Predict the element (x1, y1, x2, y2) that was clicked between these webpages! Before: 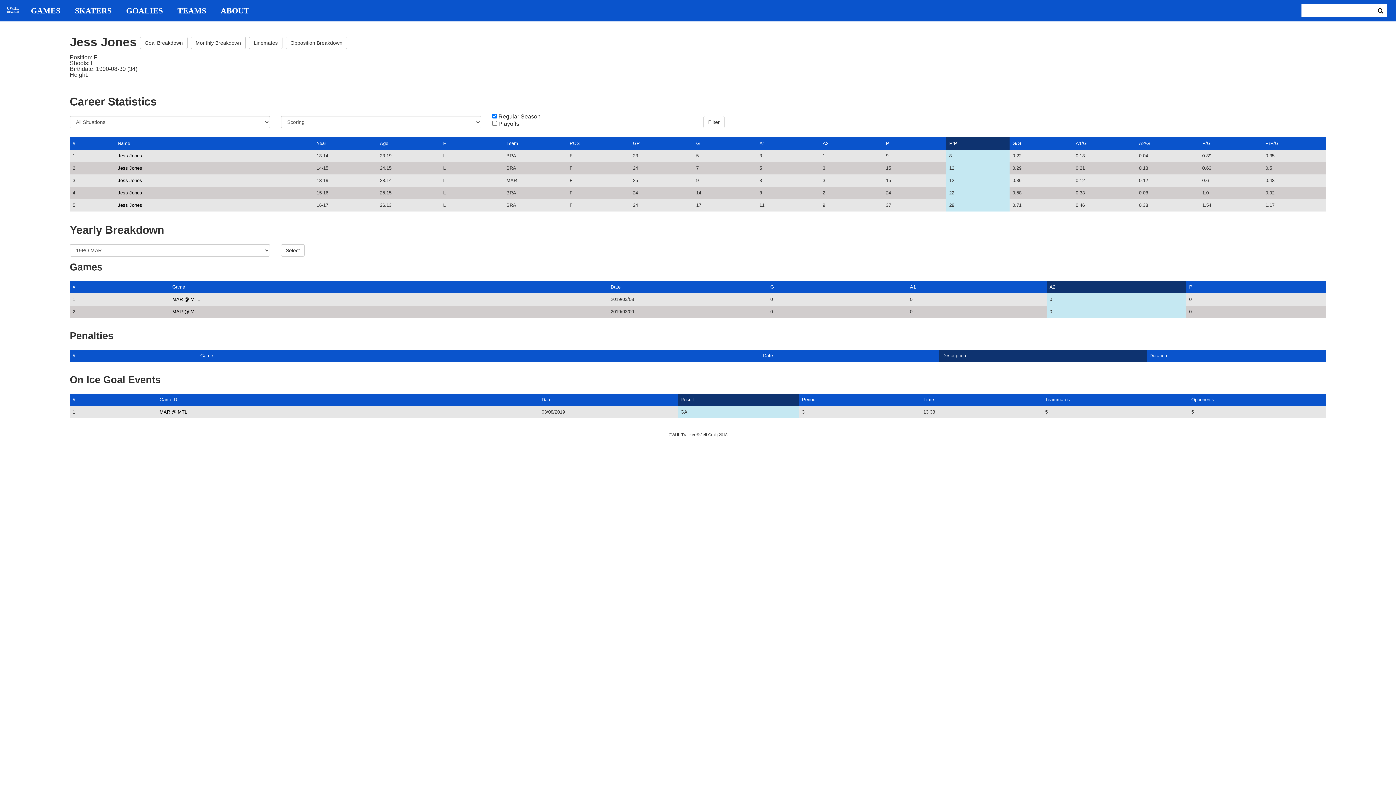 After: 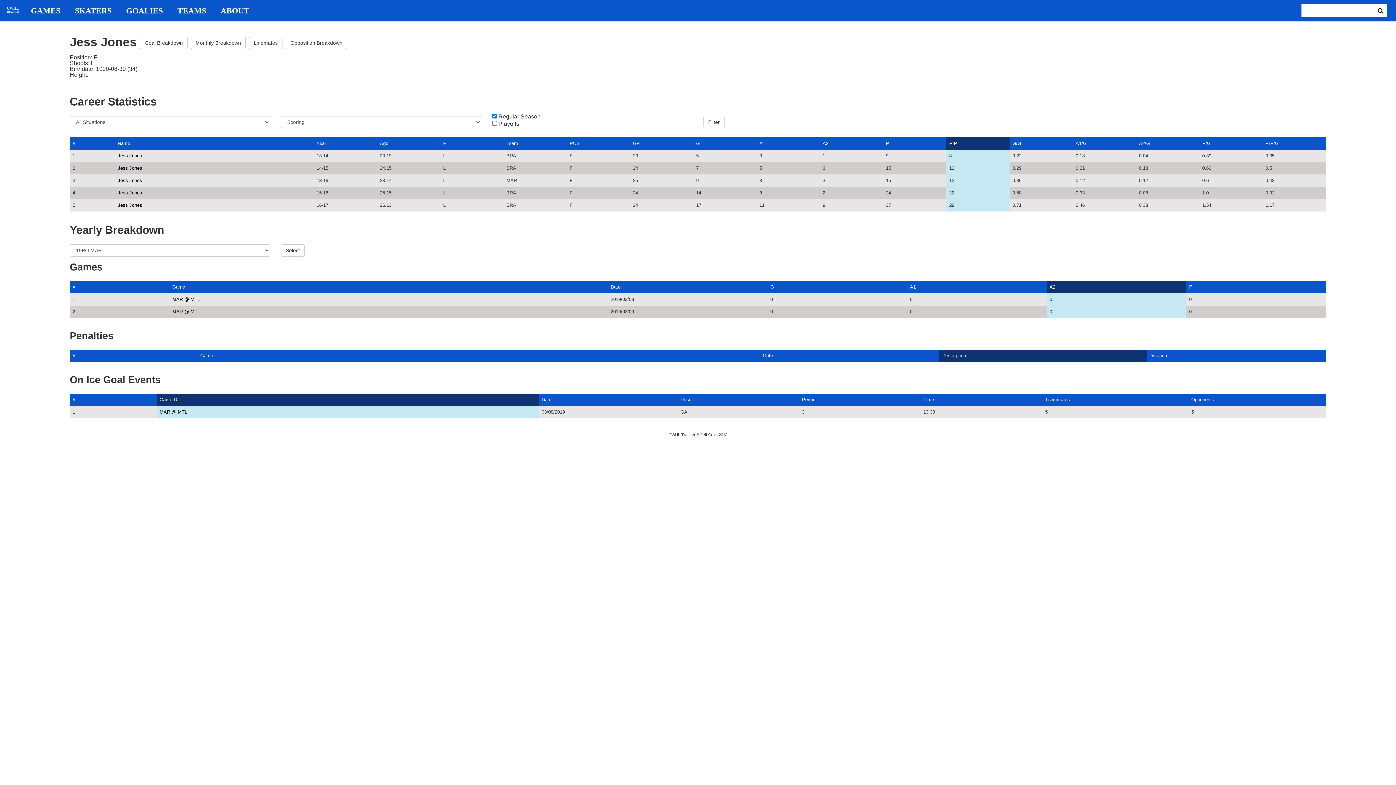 Action: bbox: (159, 397, 177, 402) label: GameID